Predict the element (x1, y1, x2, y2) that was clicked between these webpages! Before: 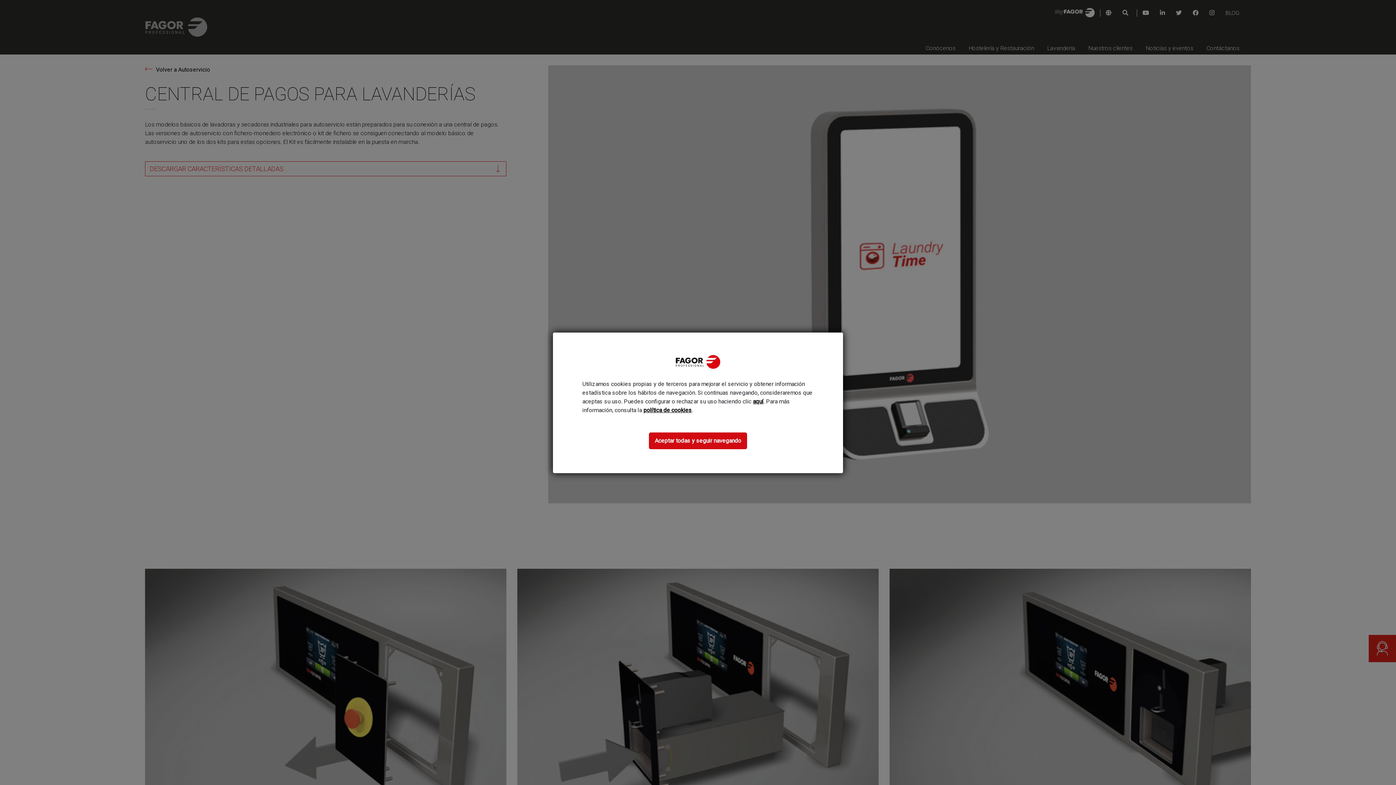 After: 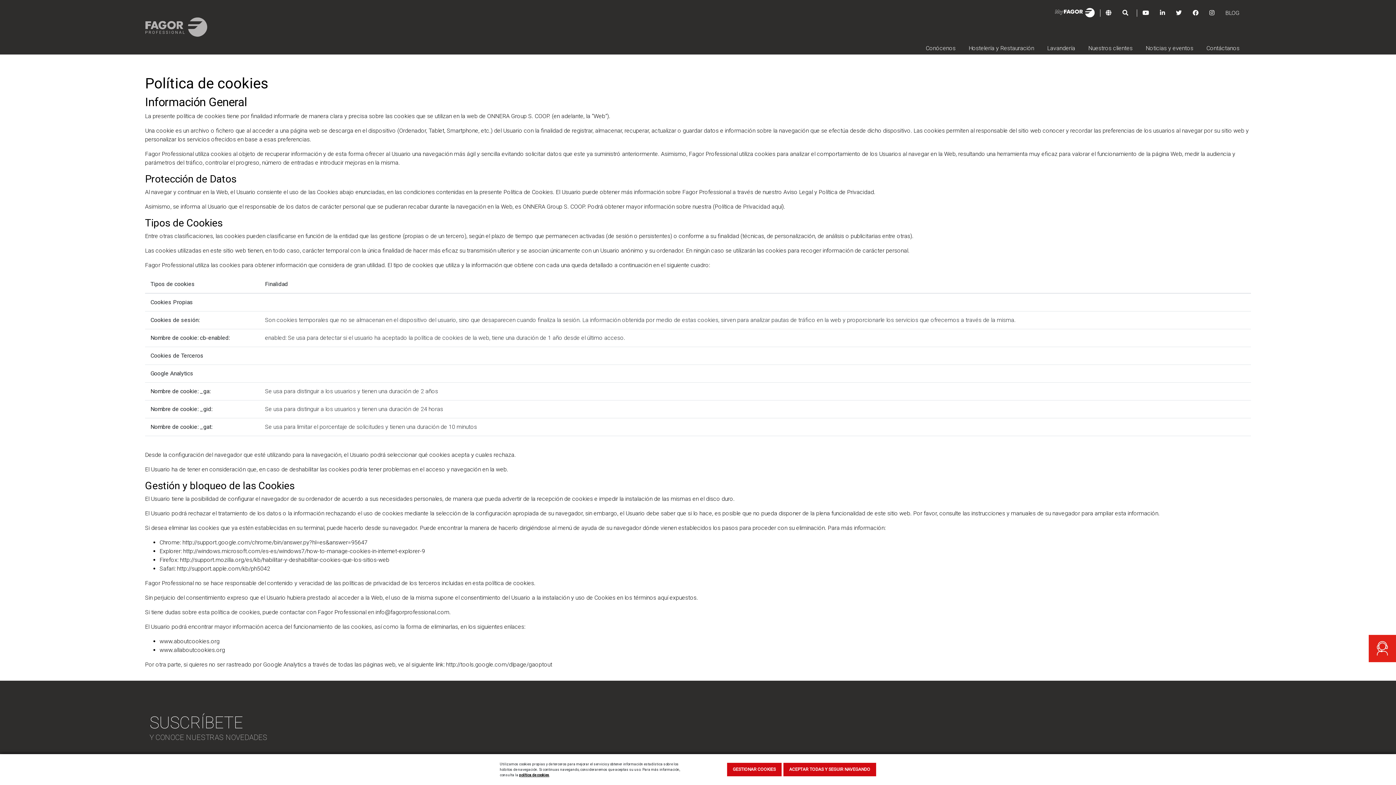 Action: bbox: (643, 406, 692, 414) label: política de cookies